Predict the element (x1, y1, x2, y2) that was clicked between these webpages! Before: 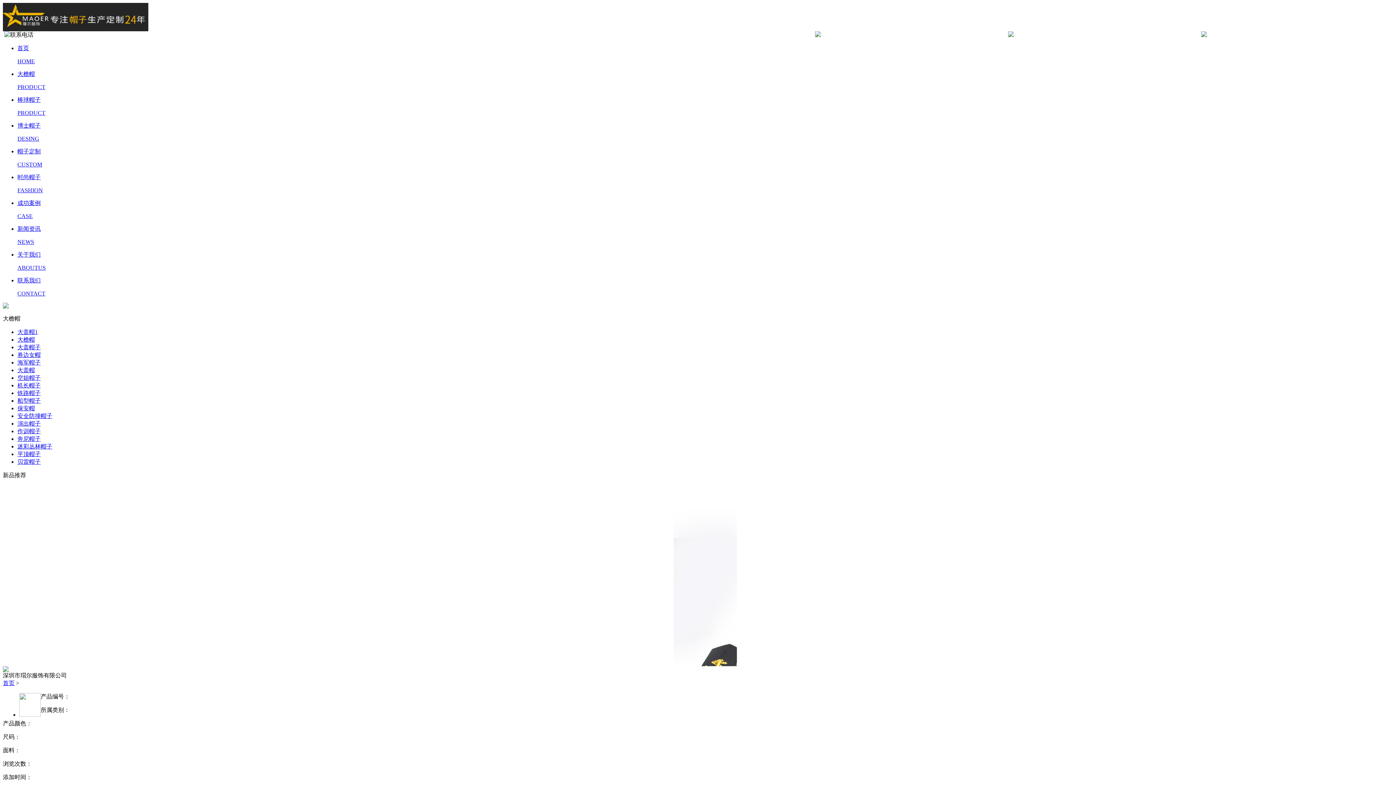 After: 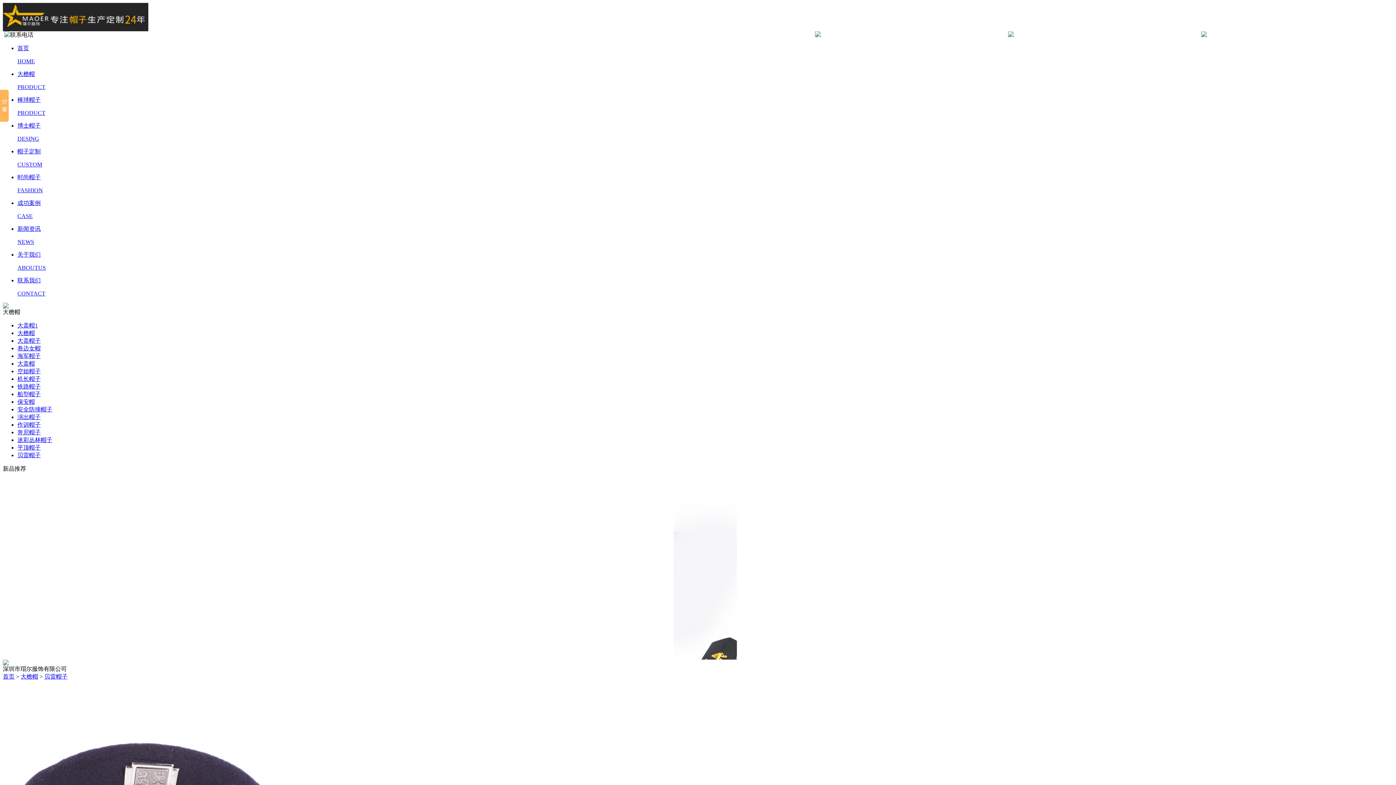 Action: bbox: (17, 458, 40, 465) label: 贝雷帽子